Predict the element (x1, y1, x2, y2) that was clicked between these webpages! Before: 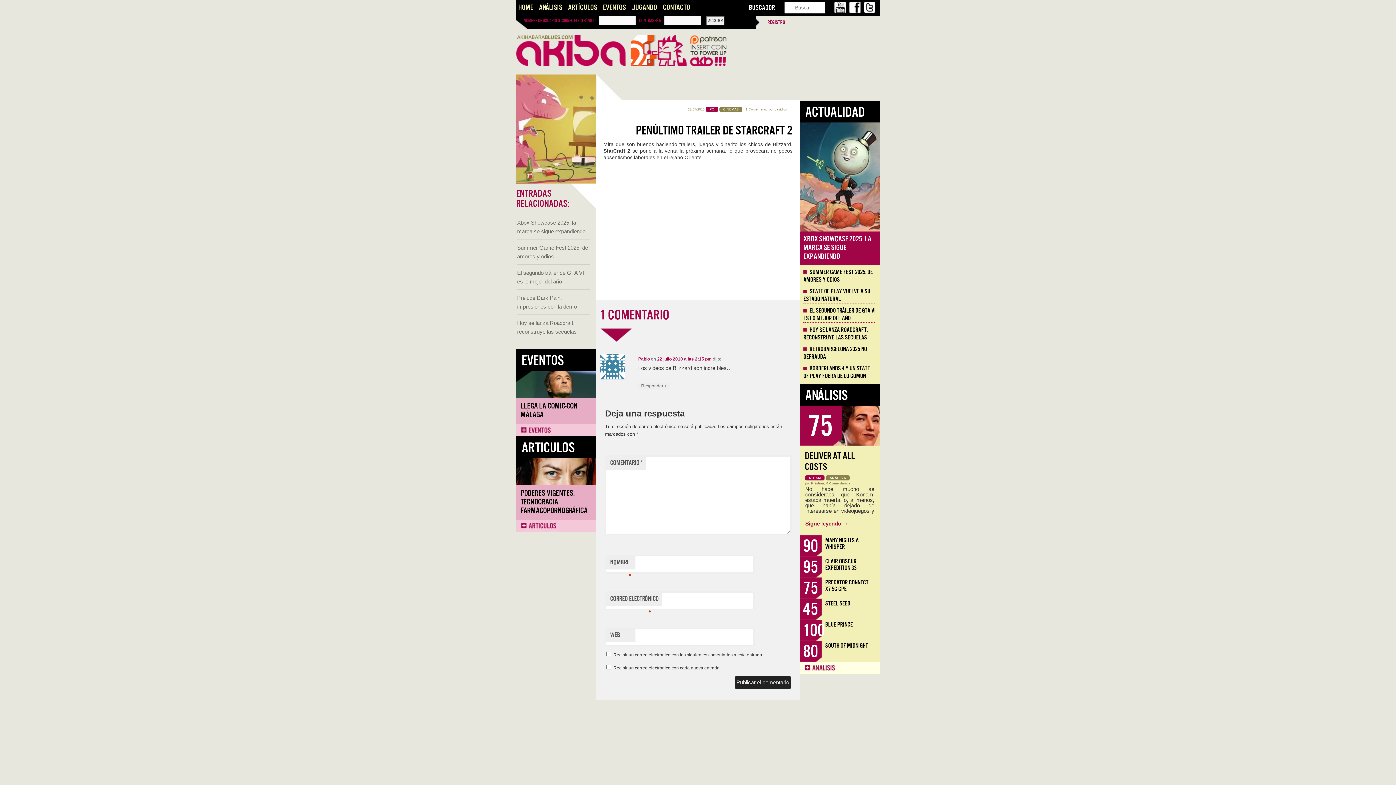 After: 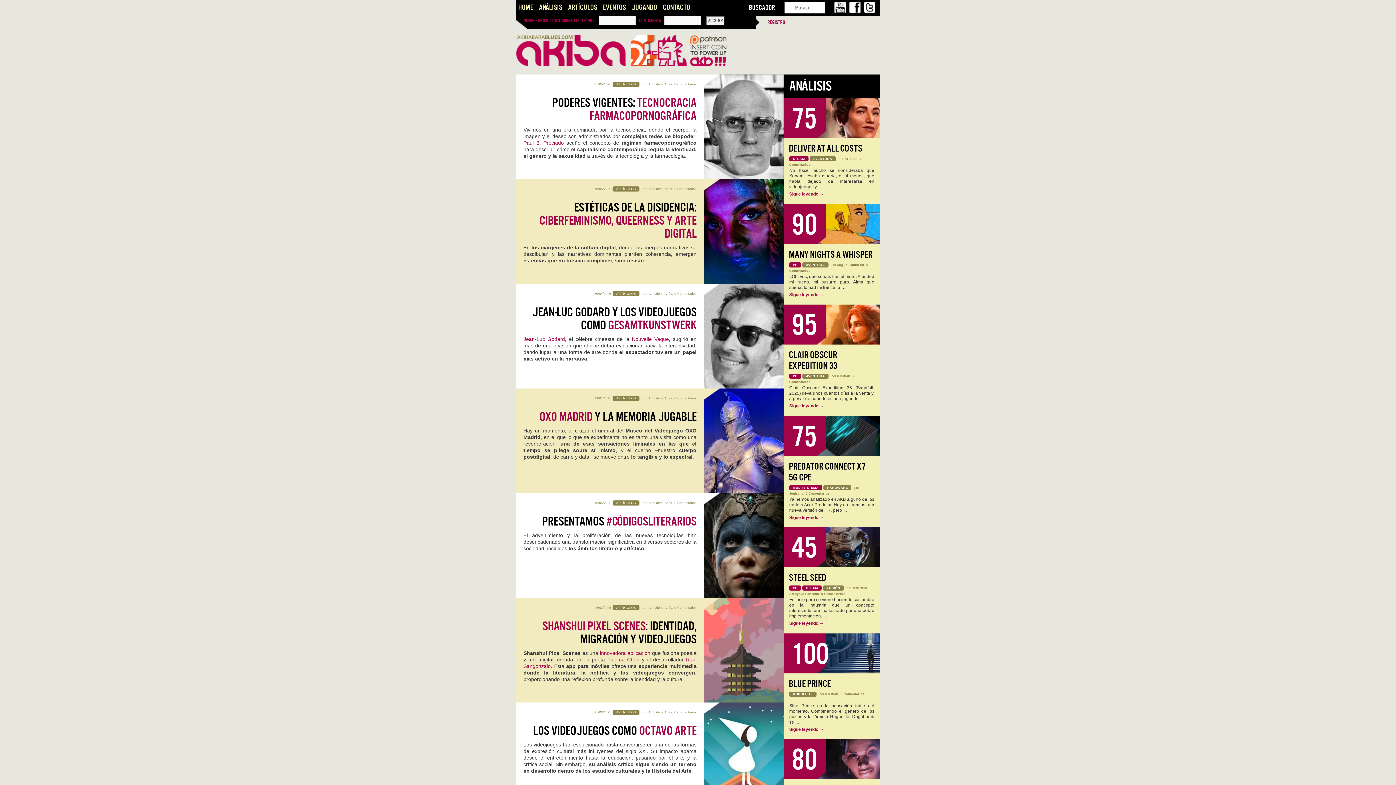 Action: bbox: (562, 0, 597, 15) label: ARTÍCULOS